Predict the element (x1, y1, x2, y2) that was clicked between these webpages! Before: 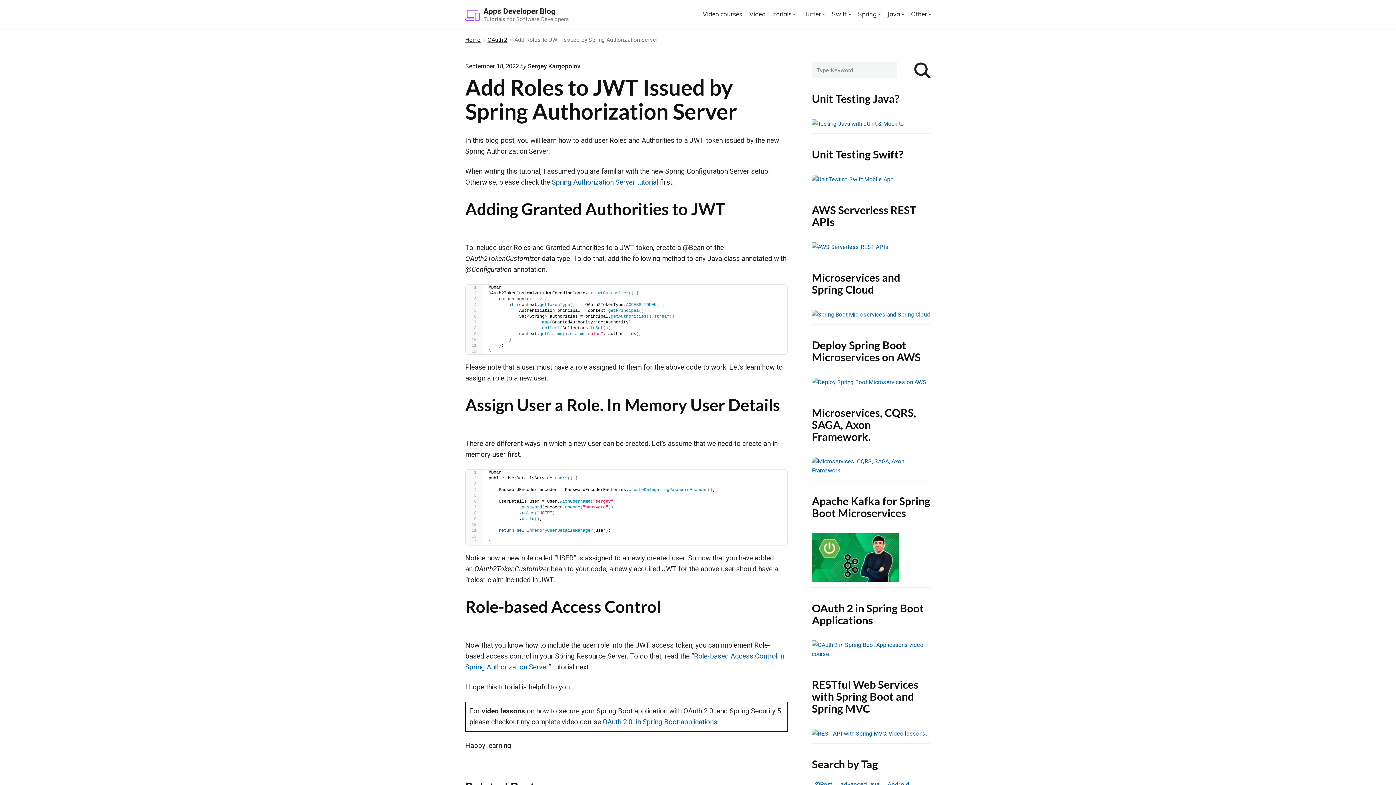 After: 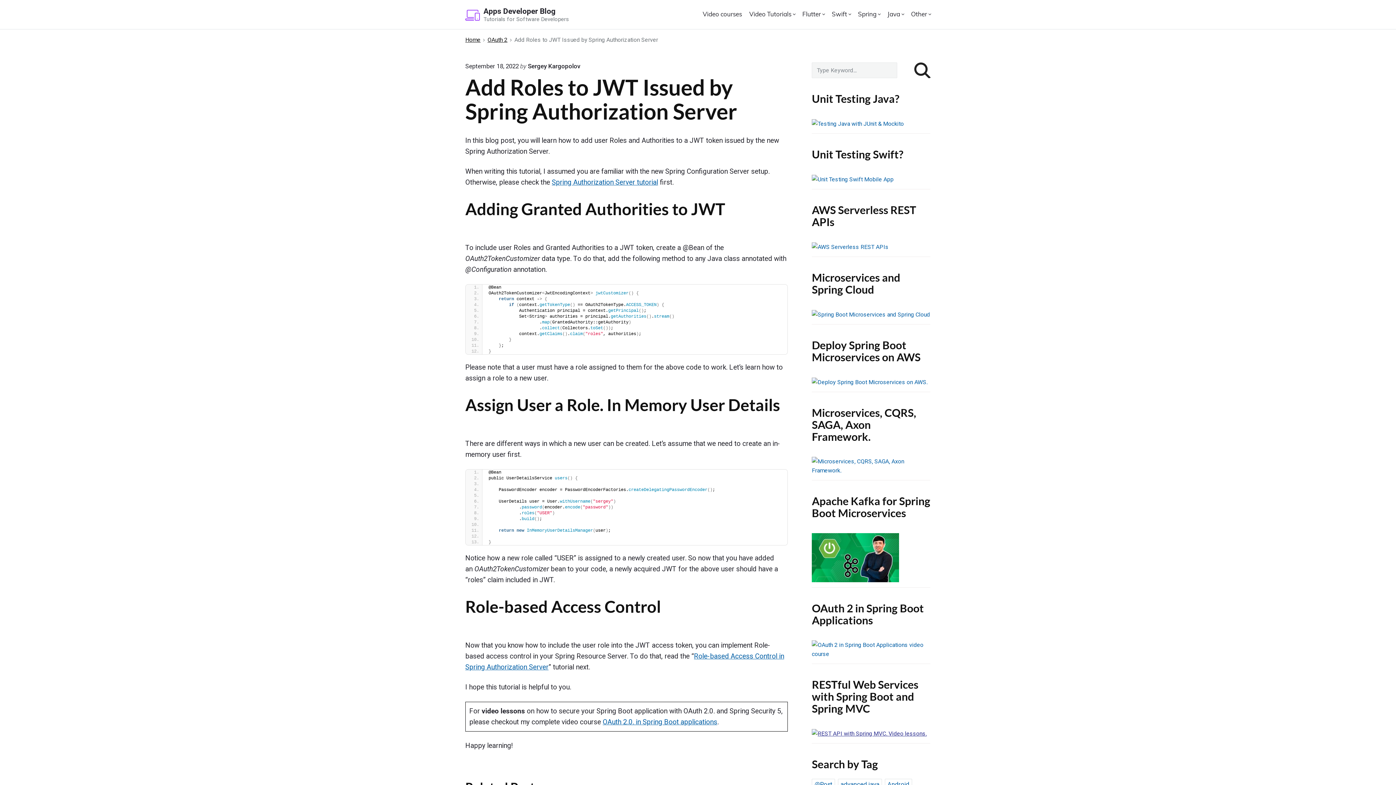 Action: bbox: (812, 730, 927, 736)